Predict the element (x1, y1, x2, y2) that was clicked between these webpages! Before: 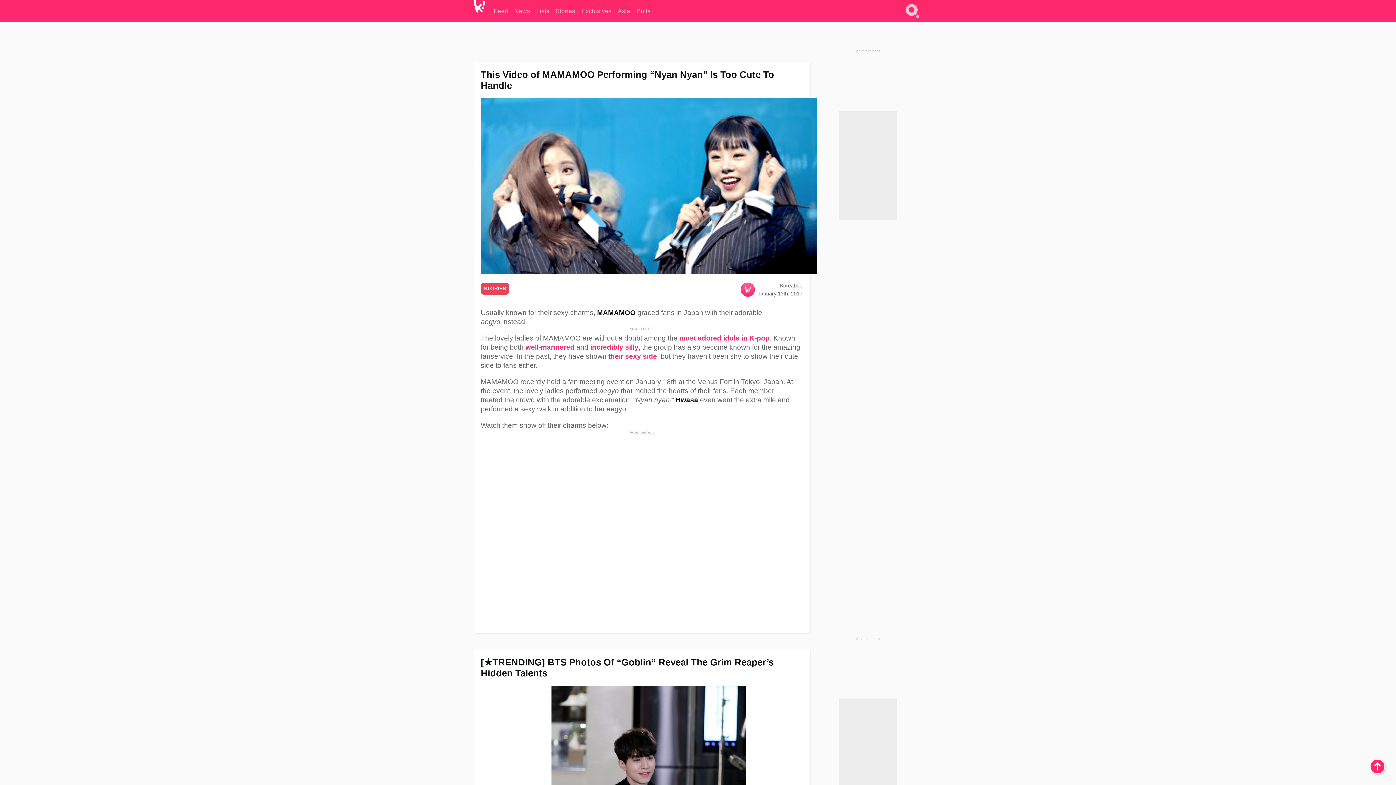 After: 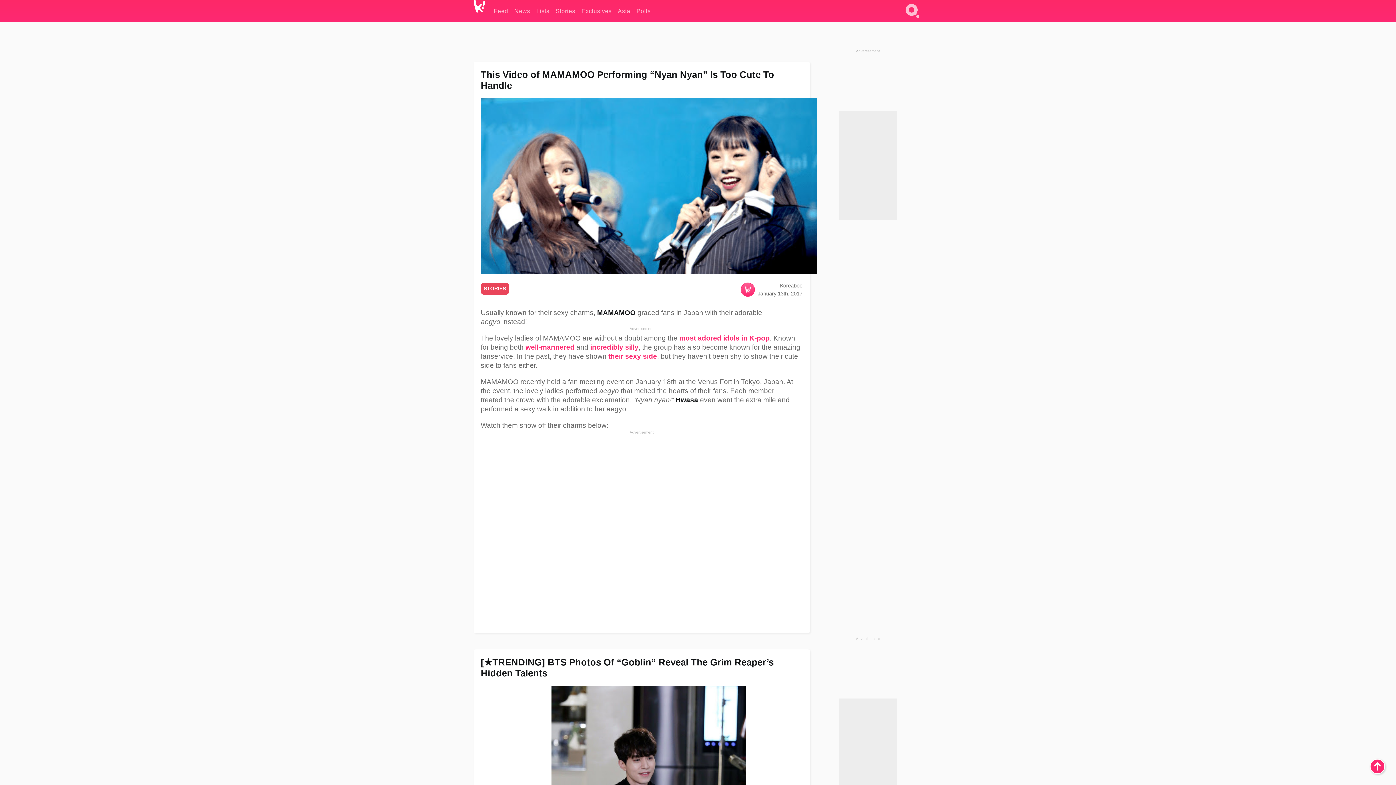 Action: bbox: (679, 334, 770, 342) label: most adored idols in K-pop